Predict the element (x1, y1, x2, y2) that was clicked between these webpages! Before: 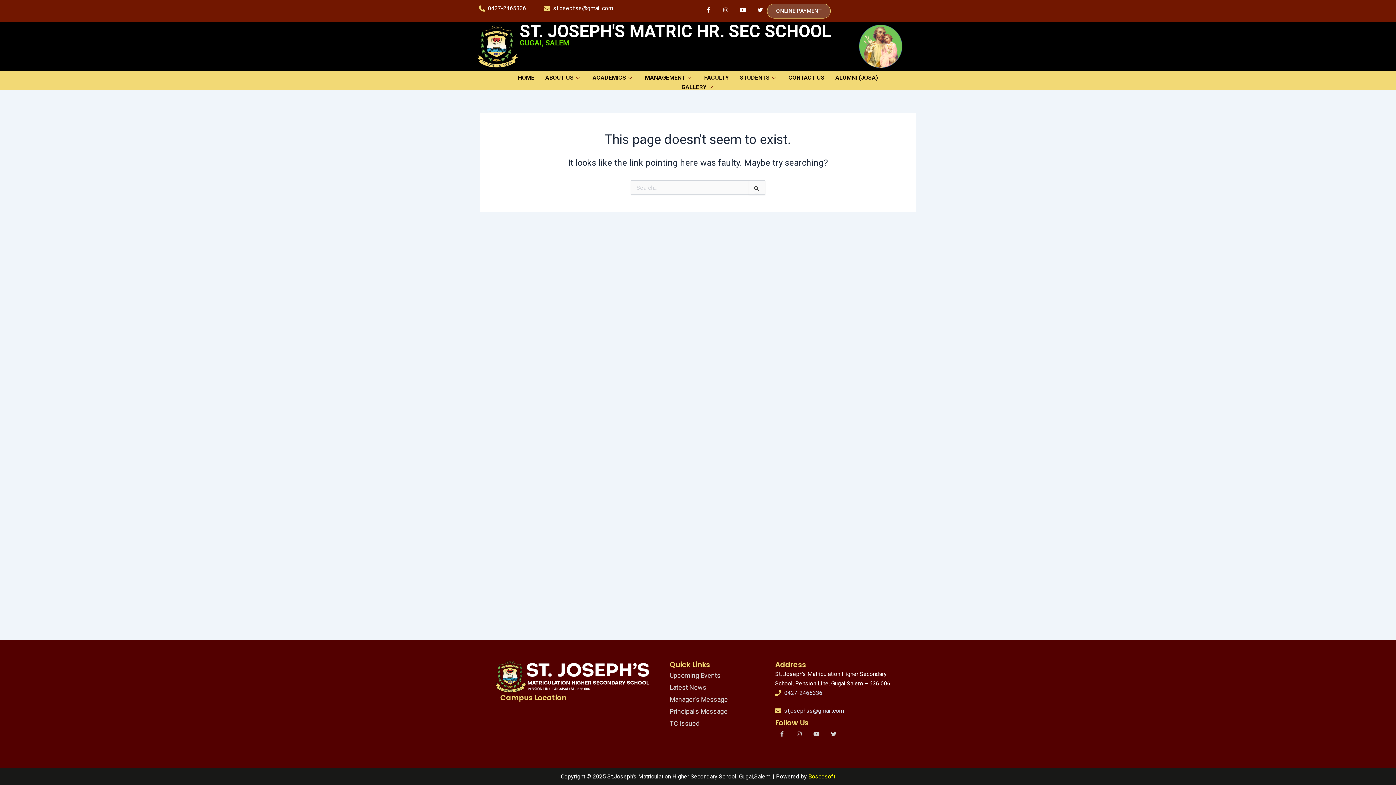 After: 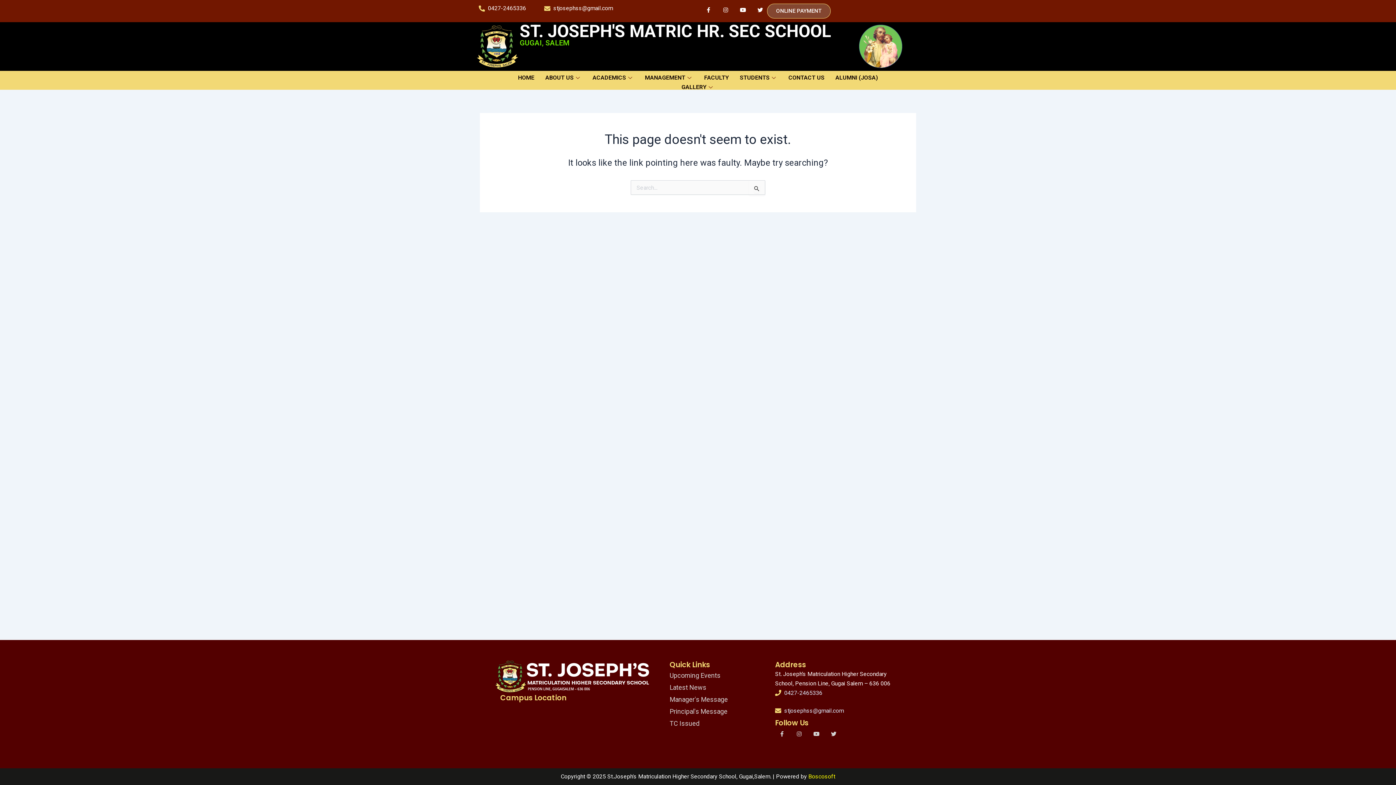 Action: bbox: (753, 3, 767, 17)